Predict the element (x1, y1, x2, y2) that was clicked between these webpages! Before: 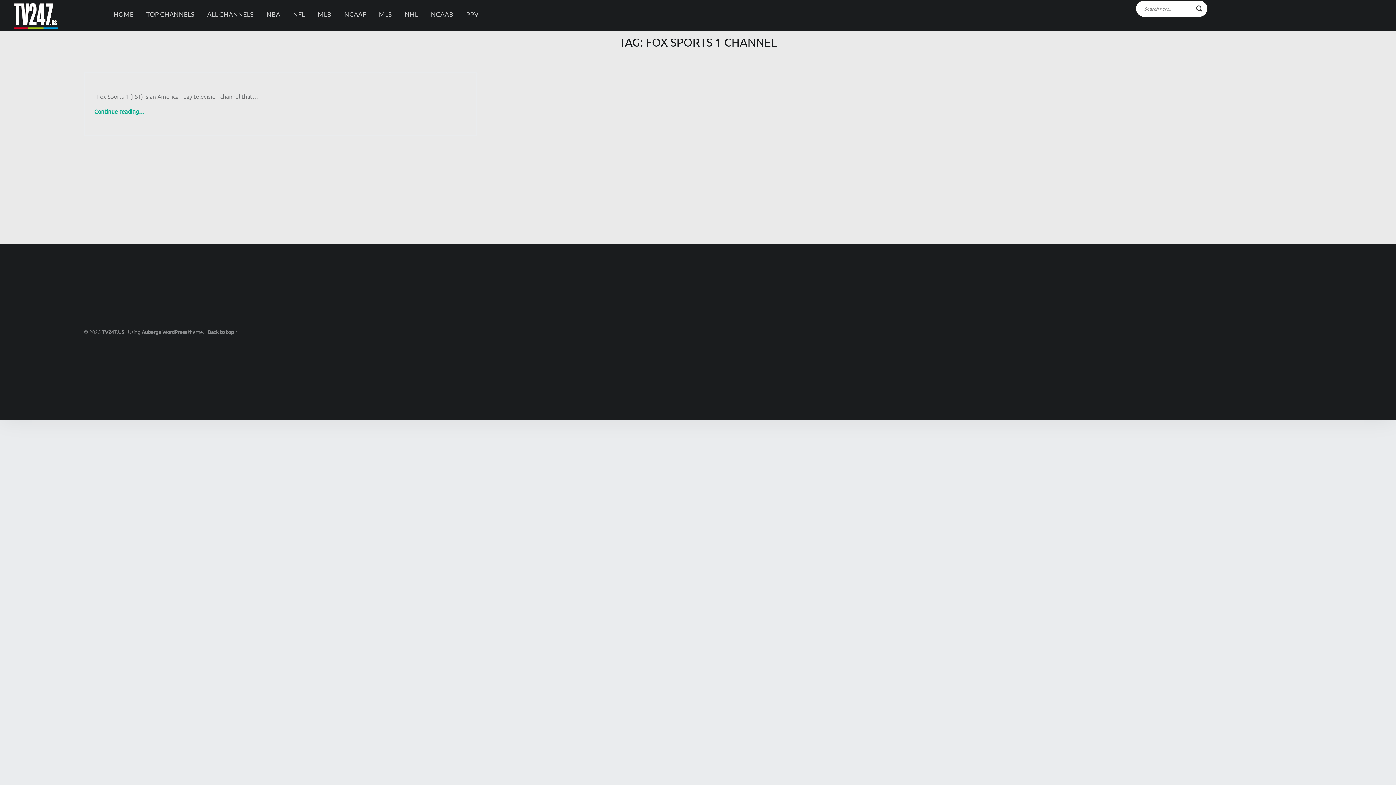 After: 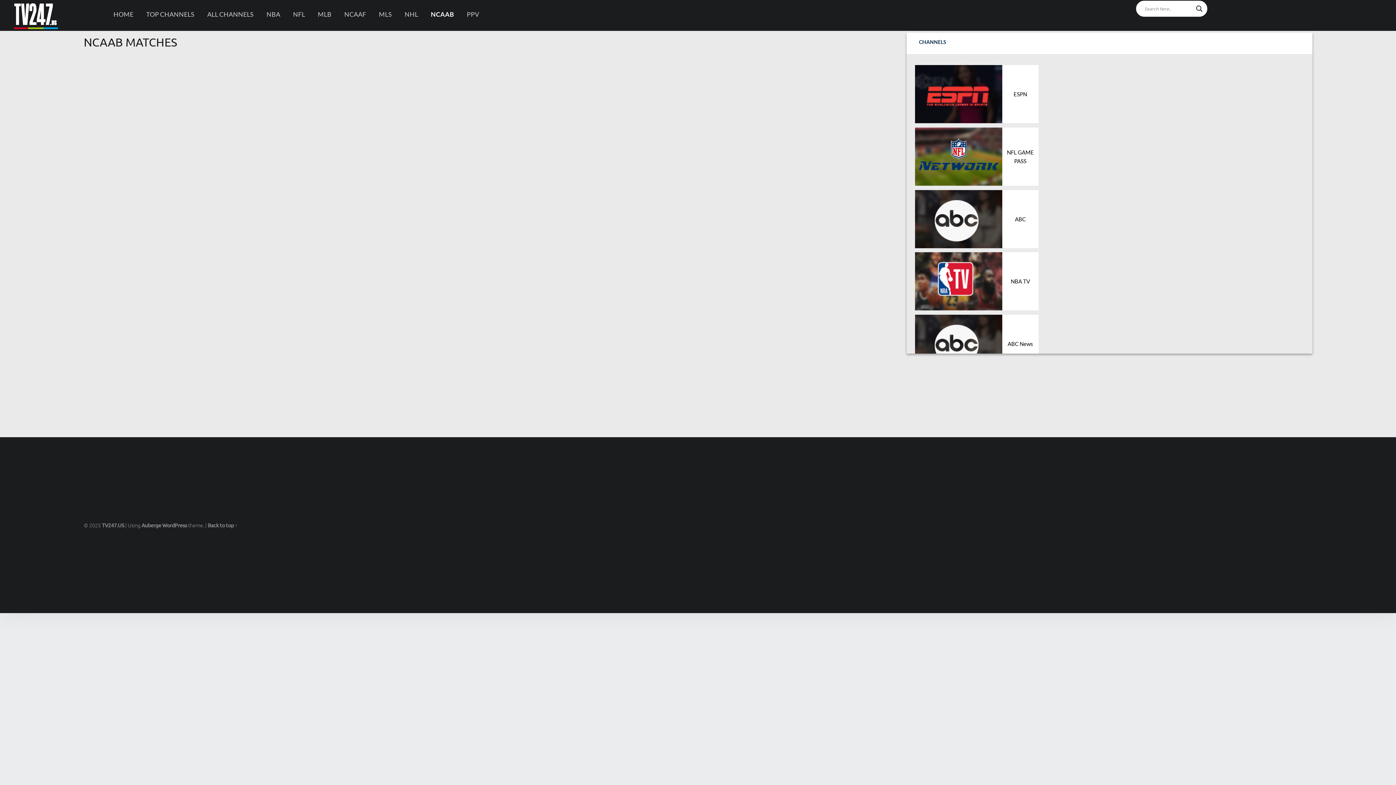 Action: label: NCAAB bbox: (430, 0, 453, 29)